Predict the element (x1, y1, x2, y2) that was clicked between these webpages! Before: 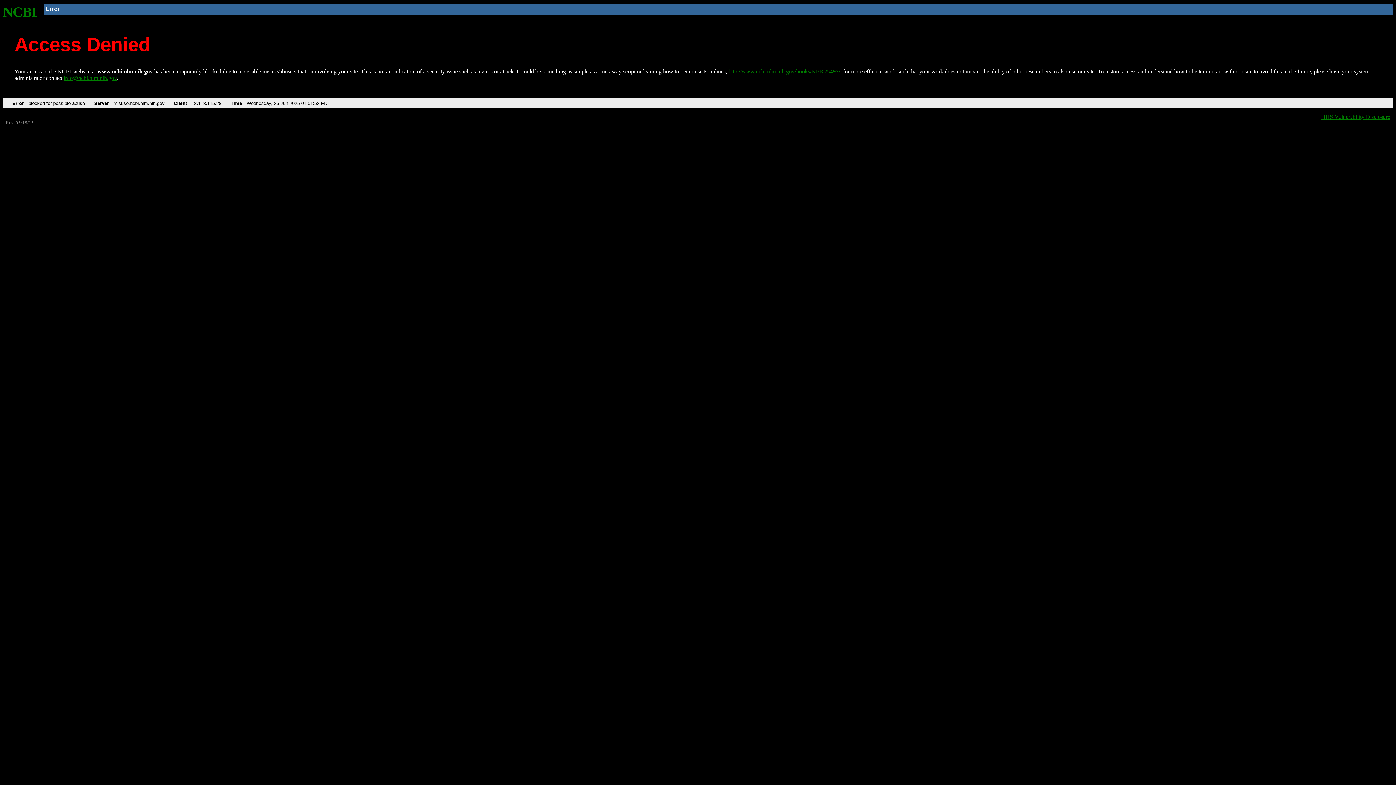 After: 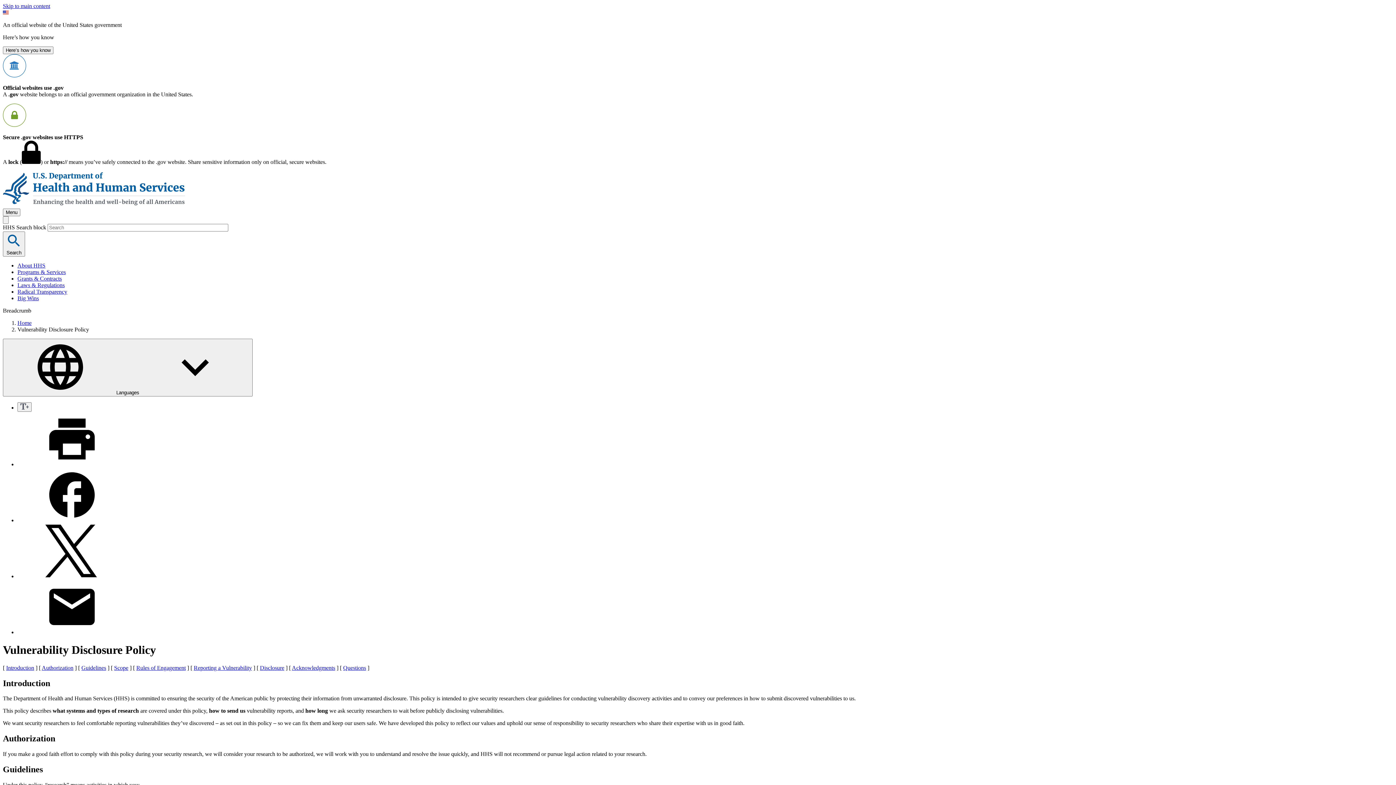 Action: label: HHS Vulnerability Disclosure bbox: (1321, 113, 1390, 119)